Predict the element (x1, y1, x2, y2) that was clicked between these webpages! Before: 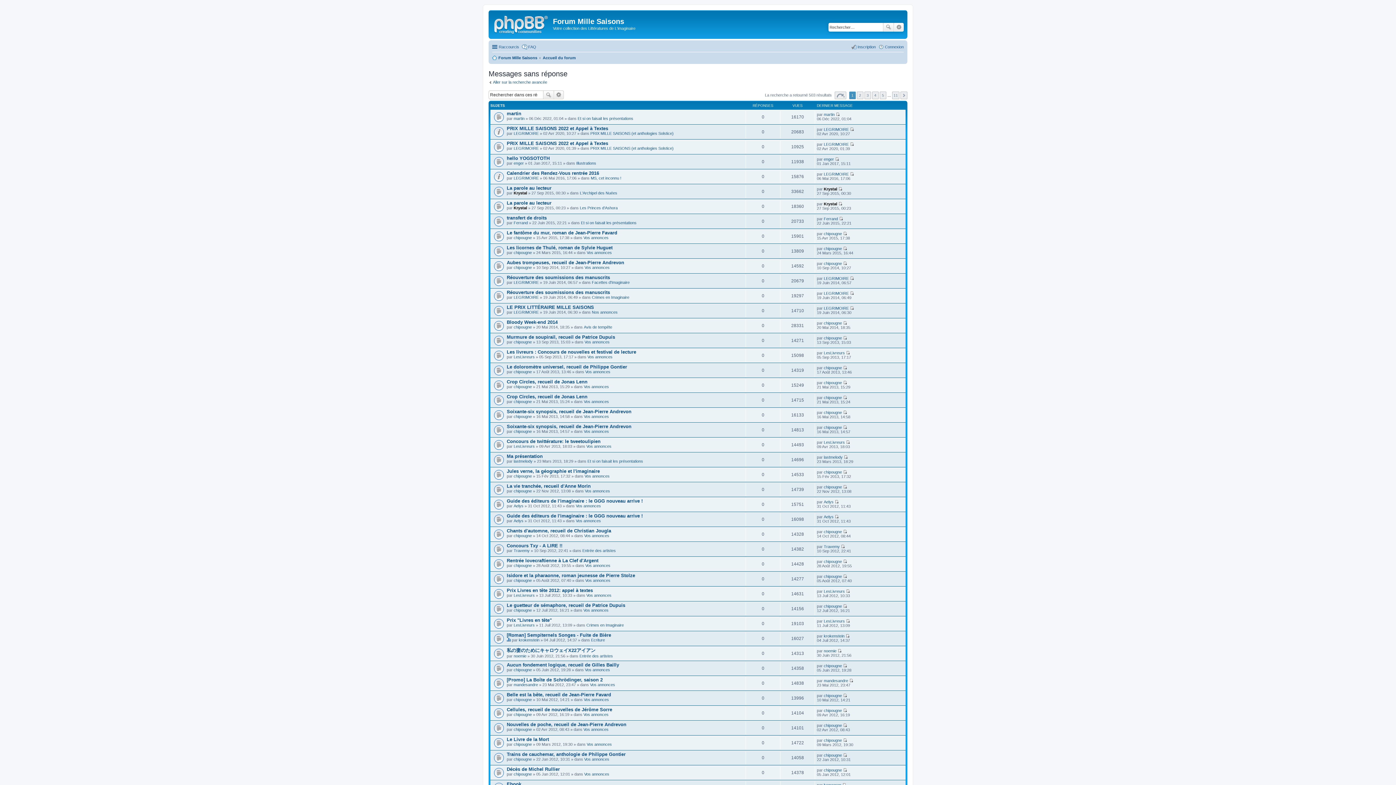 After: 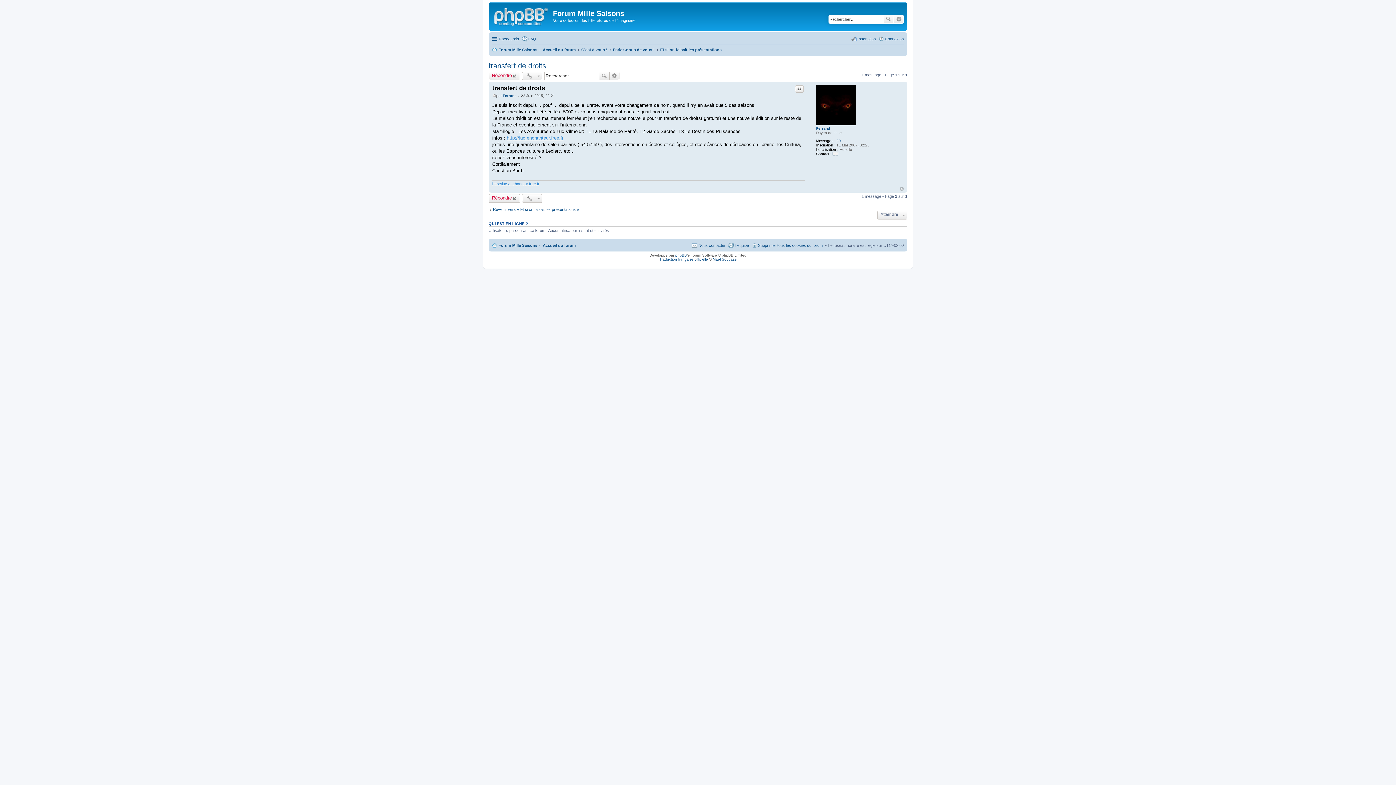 Action: bbox: (839, 216, 843, 221) label: Consulter le dernier message